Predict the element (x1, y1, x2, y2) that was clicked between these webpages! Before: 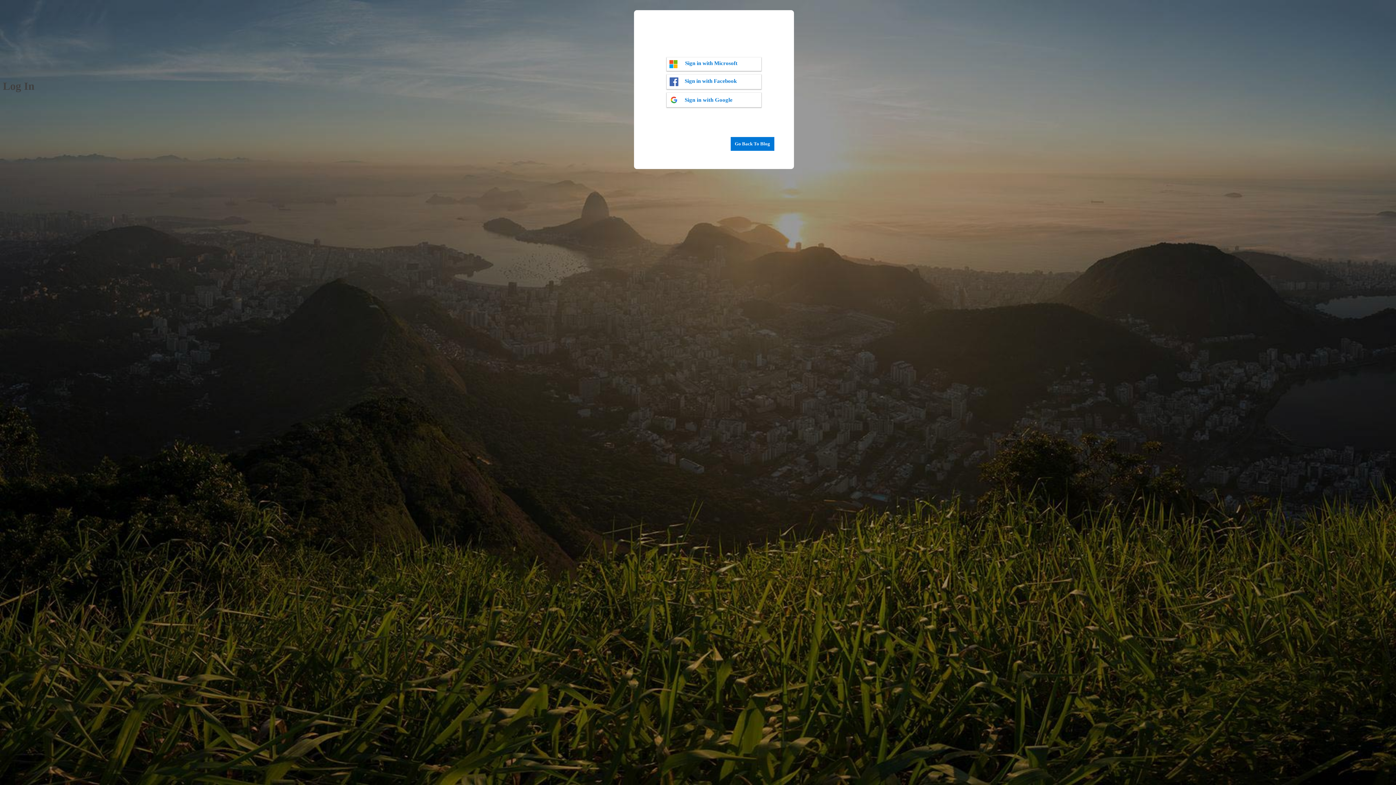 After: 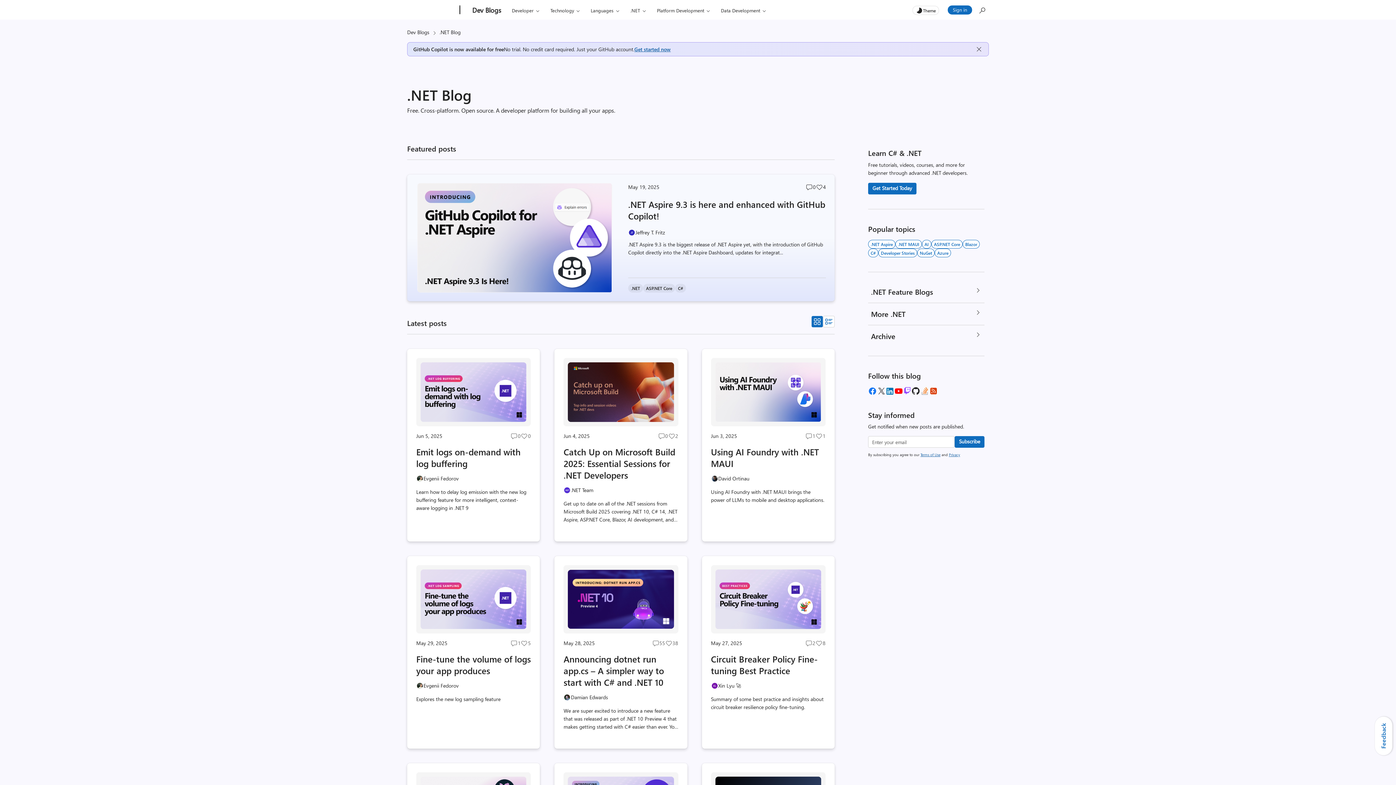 Action: label: Go Back To Blog bbox: (730, 136, 774, 150)